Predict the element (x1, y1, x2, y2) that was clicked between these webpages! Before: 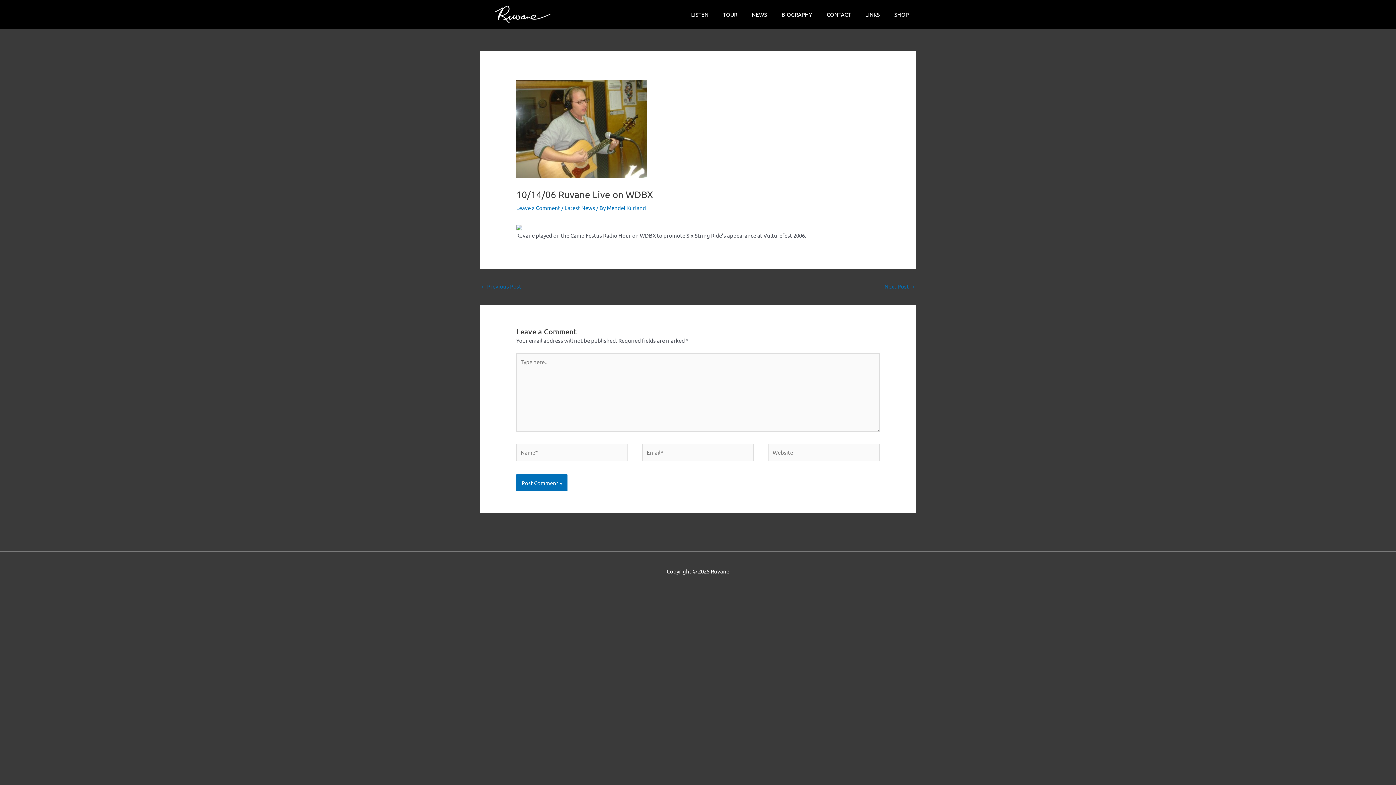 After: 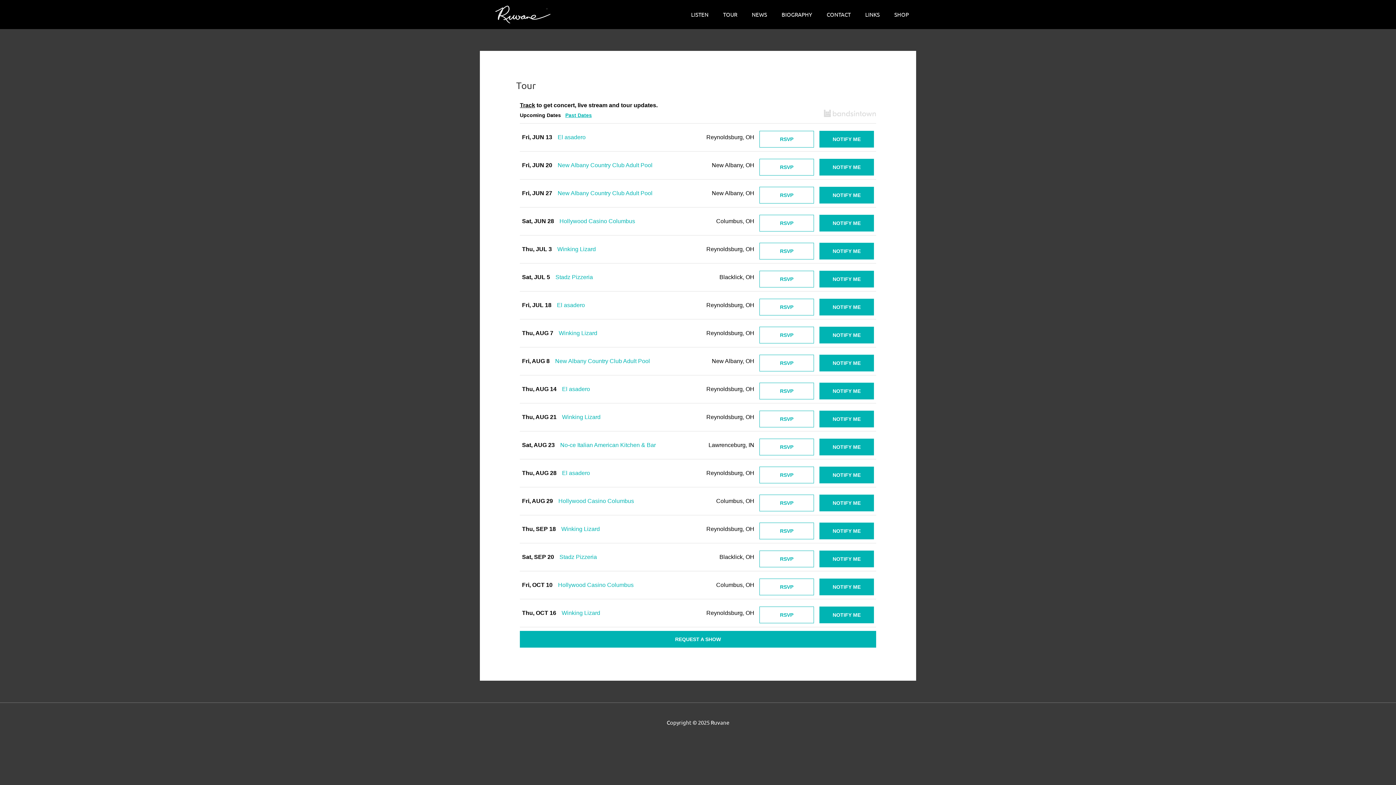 Action: bbox: (716, 0, 744, 29) label: TOUR